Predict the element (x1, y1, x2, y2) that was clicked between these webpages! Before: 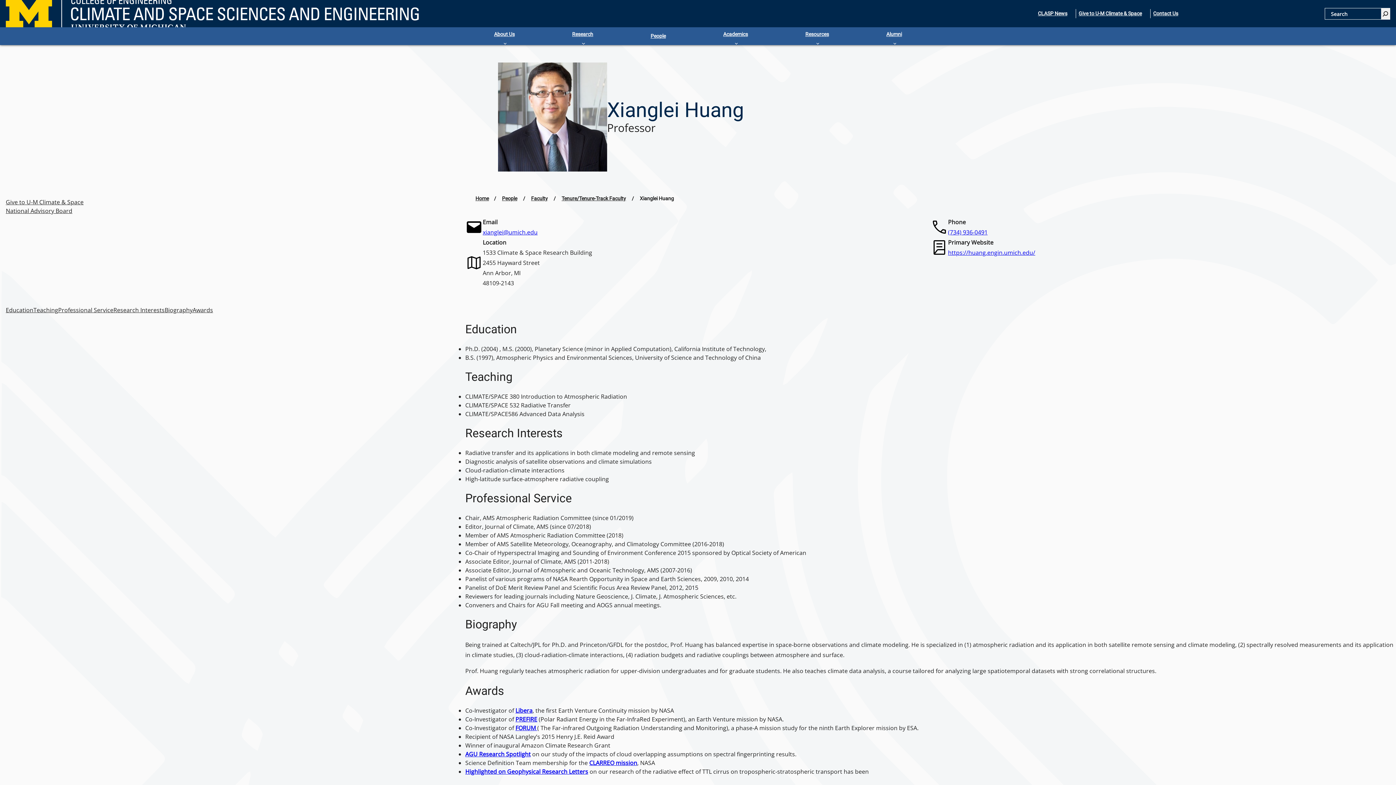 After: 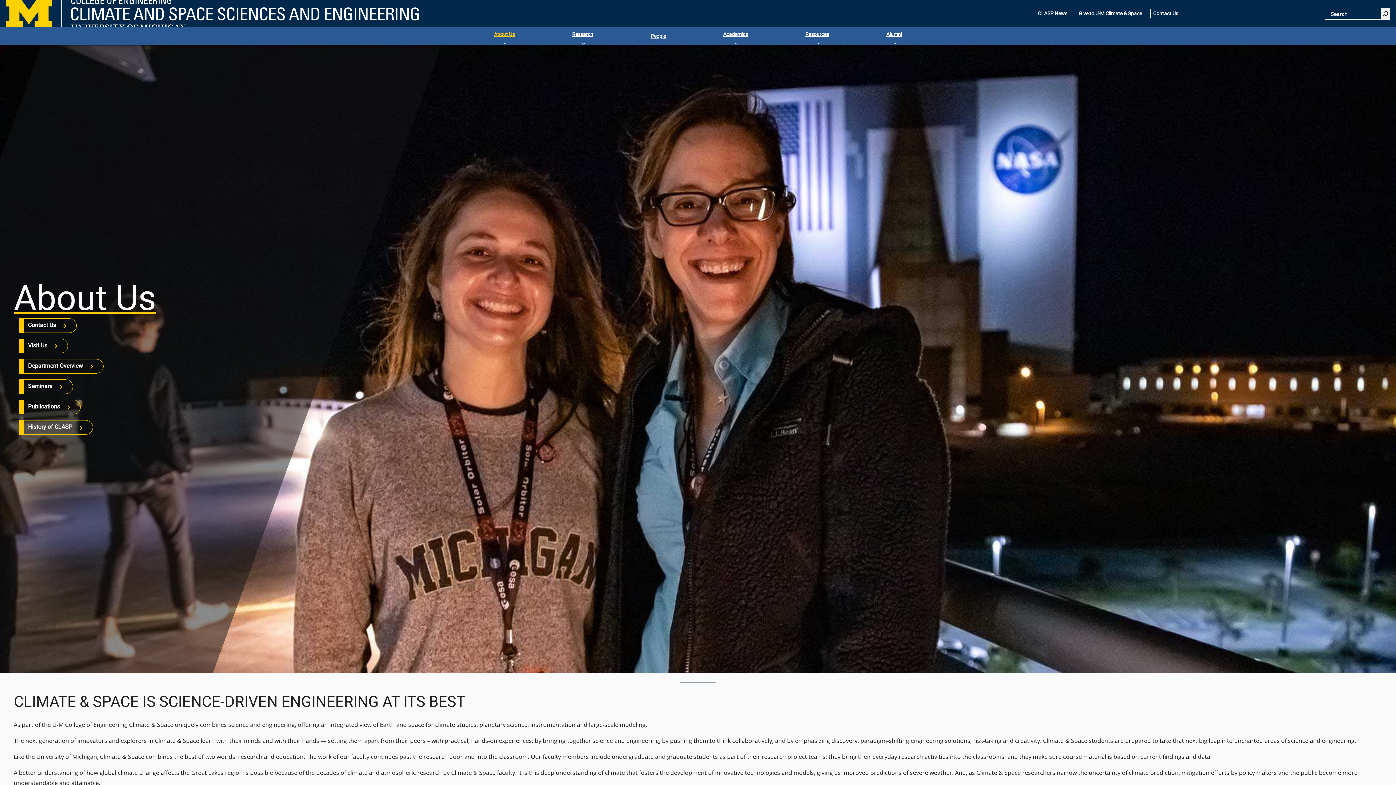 Action: bbox: (491, 27, 517, 41) label: About Us